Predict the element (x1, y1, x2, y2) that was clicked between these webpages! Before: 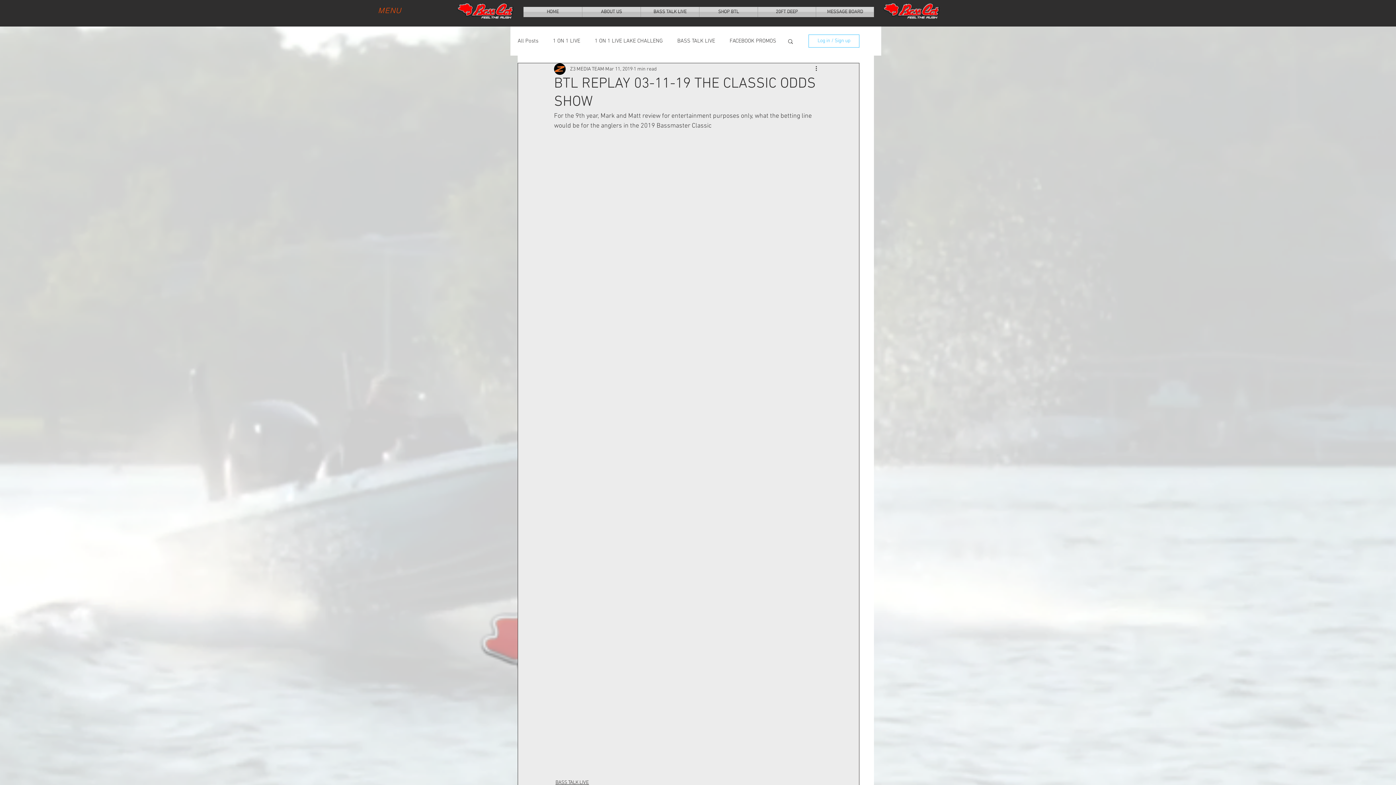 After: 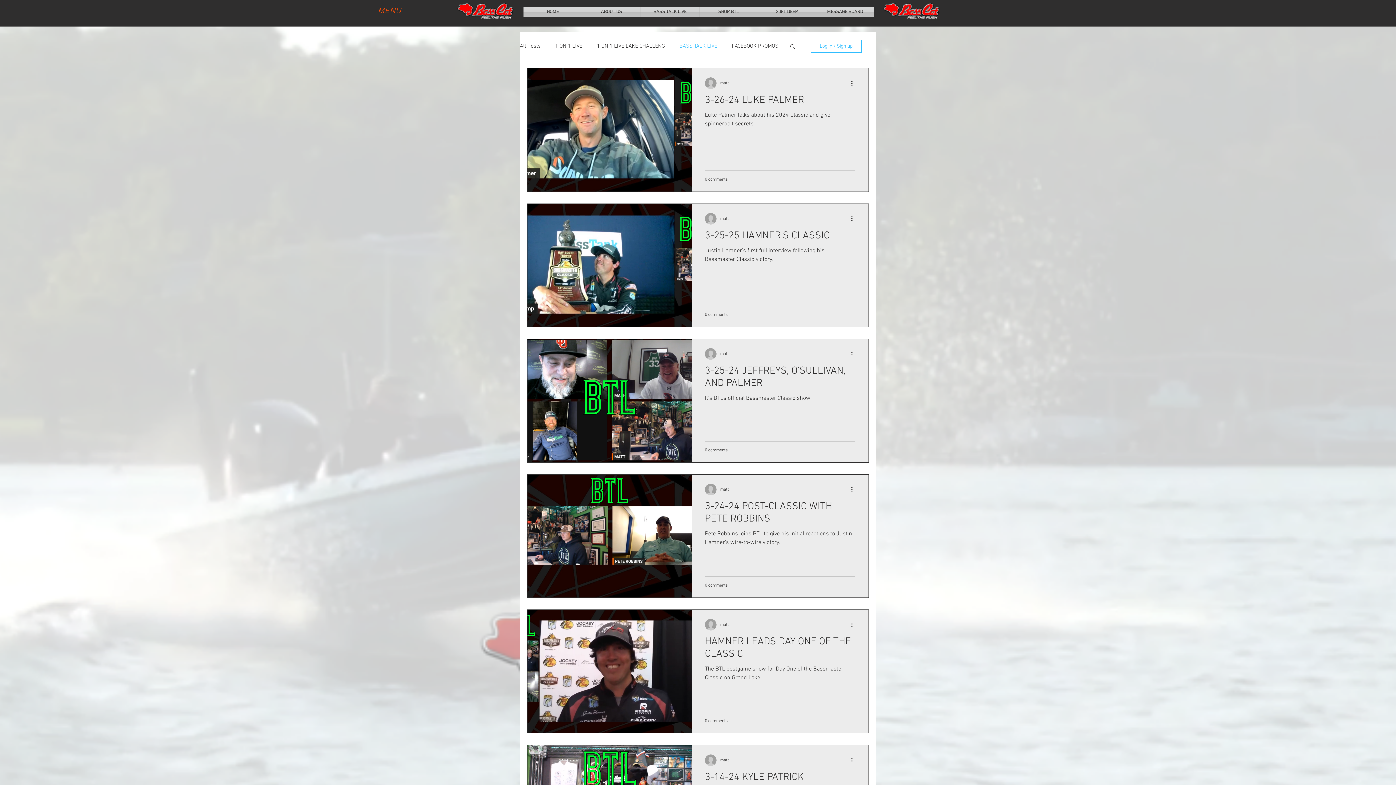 Action: label: BASS TALK LIVE bbox: (555, 779, 589, 787)